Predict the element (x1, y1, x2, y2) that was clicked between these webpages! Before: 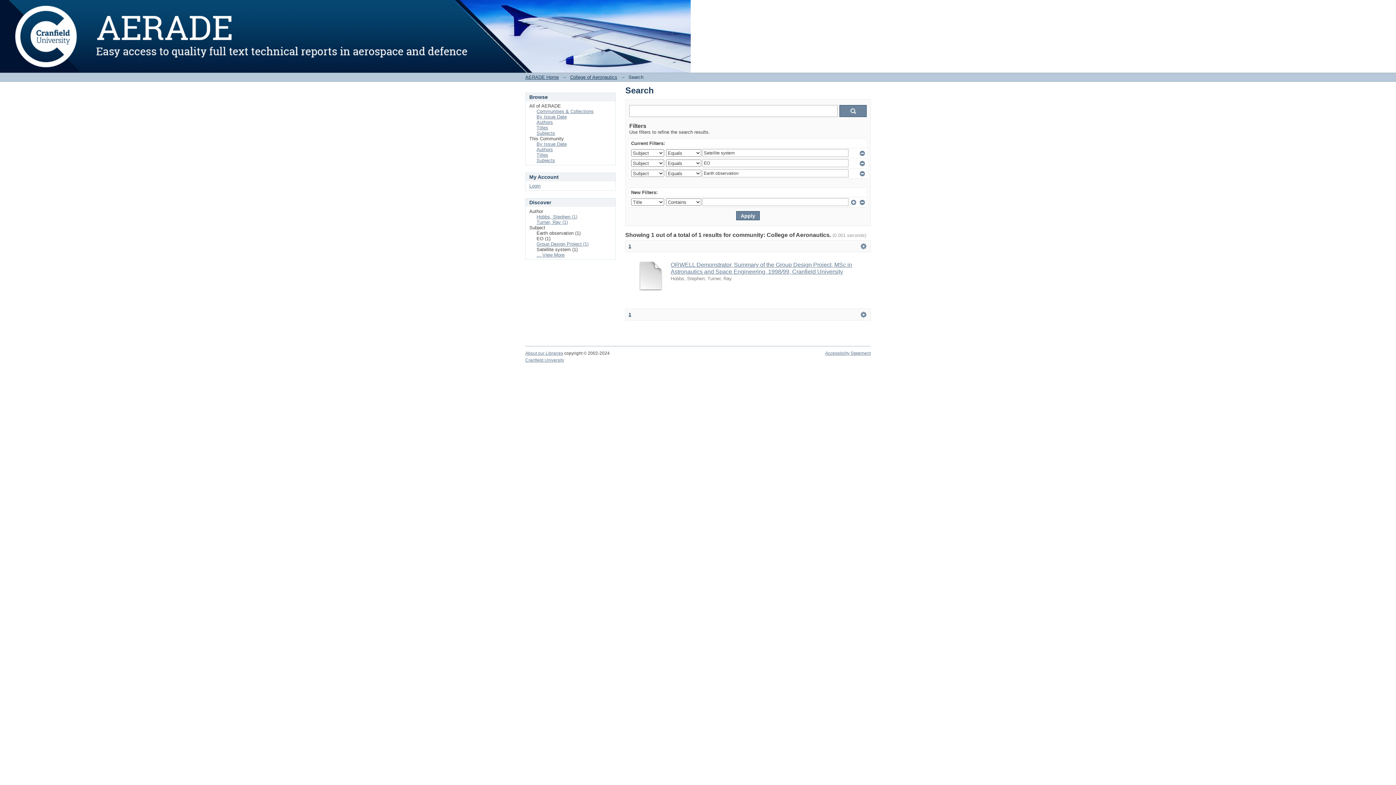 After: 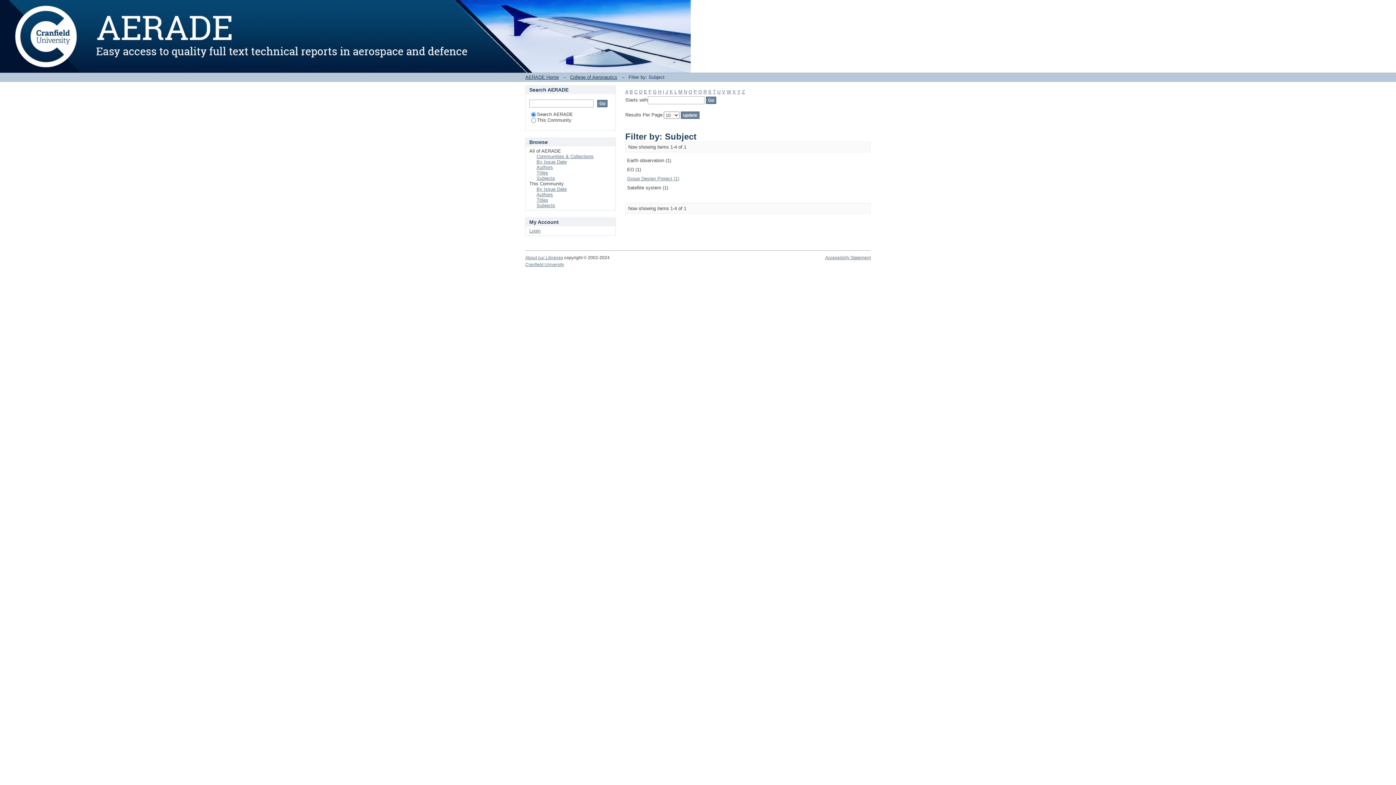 Action: label: ... View More bbox: (536, 252, 564, 257)